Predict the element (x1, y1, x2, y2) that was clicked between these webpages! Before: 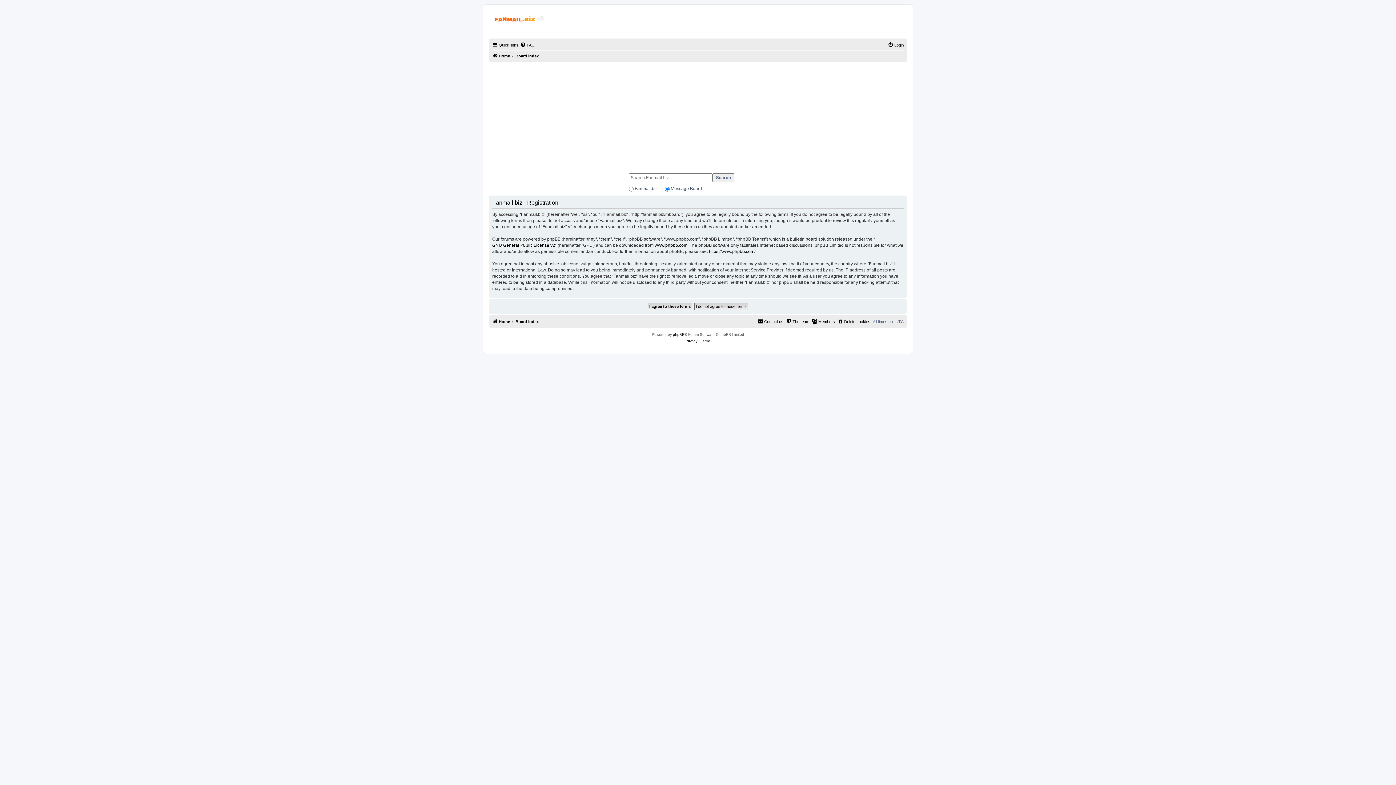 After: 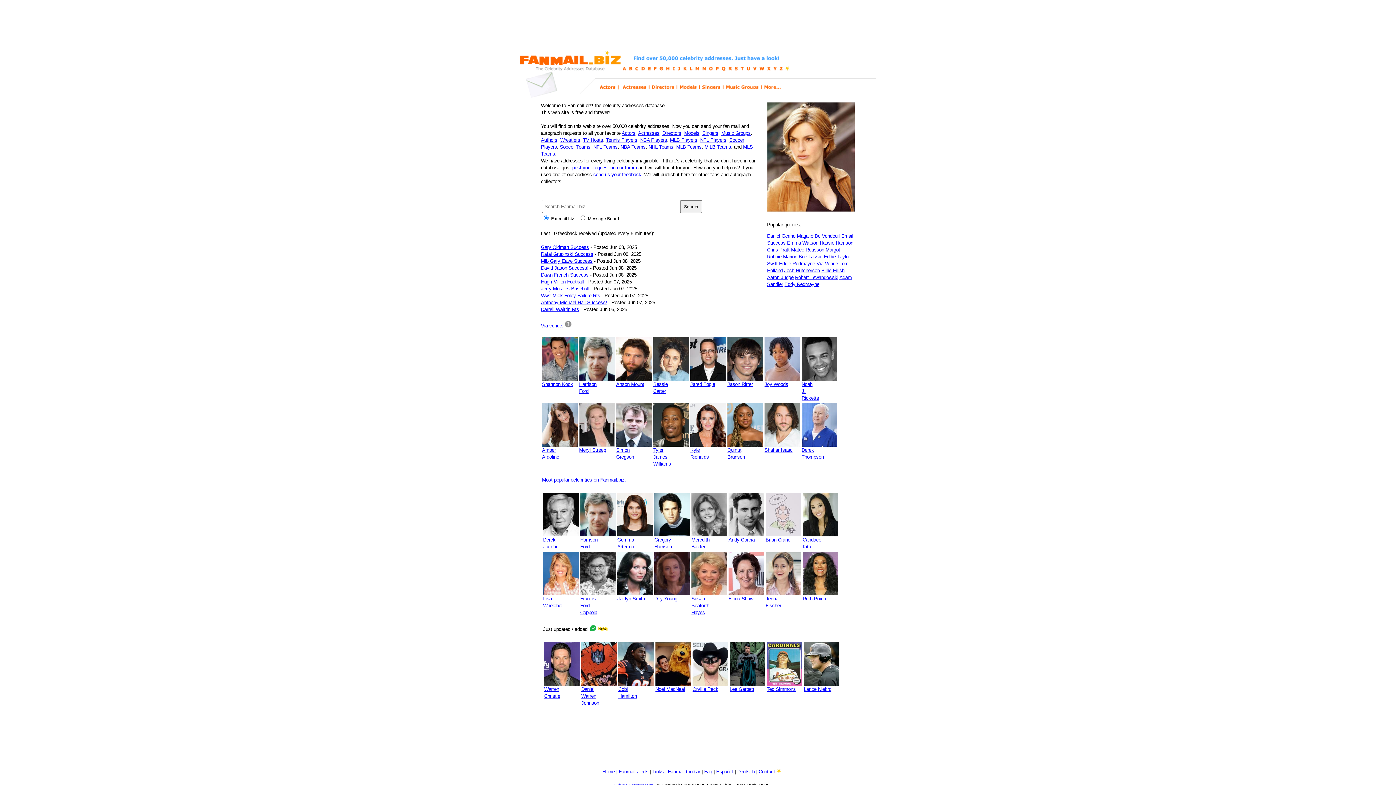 Action: bbox: (492, 317, 510, 326) label: Home